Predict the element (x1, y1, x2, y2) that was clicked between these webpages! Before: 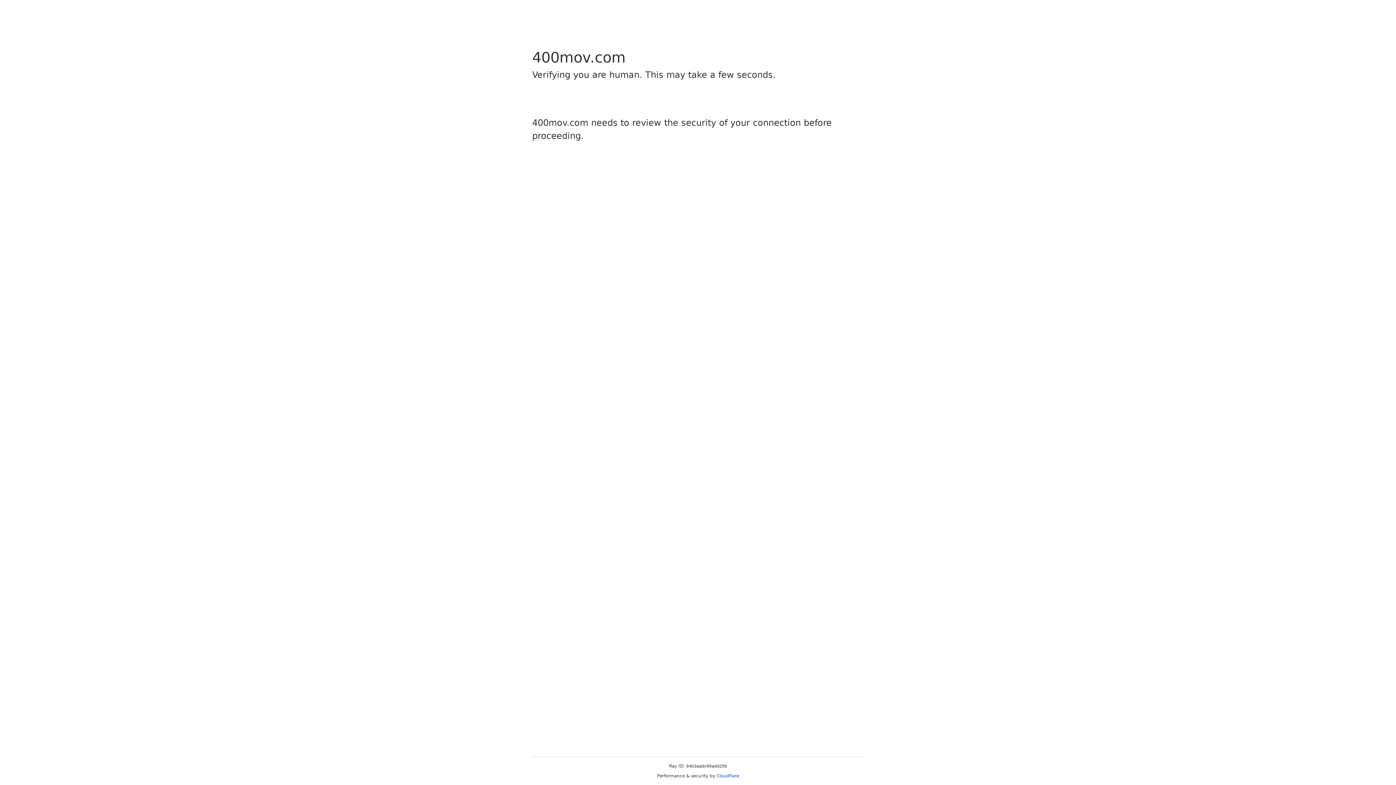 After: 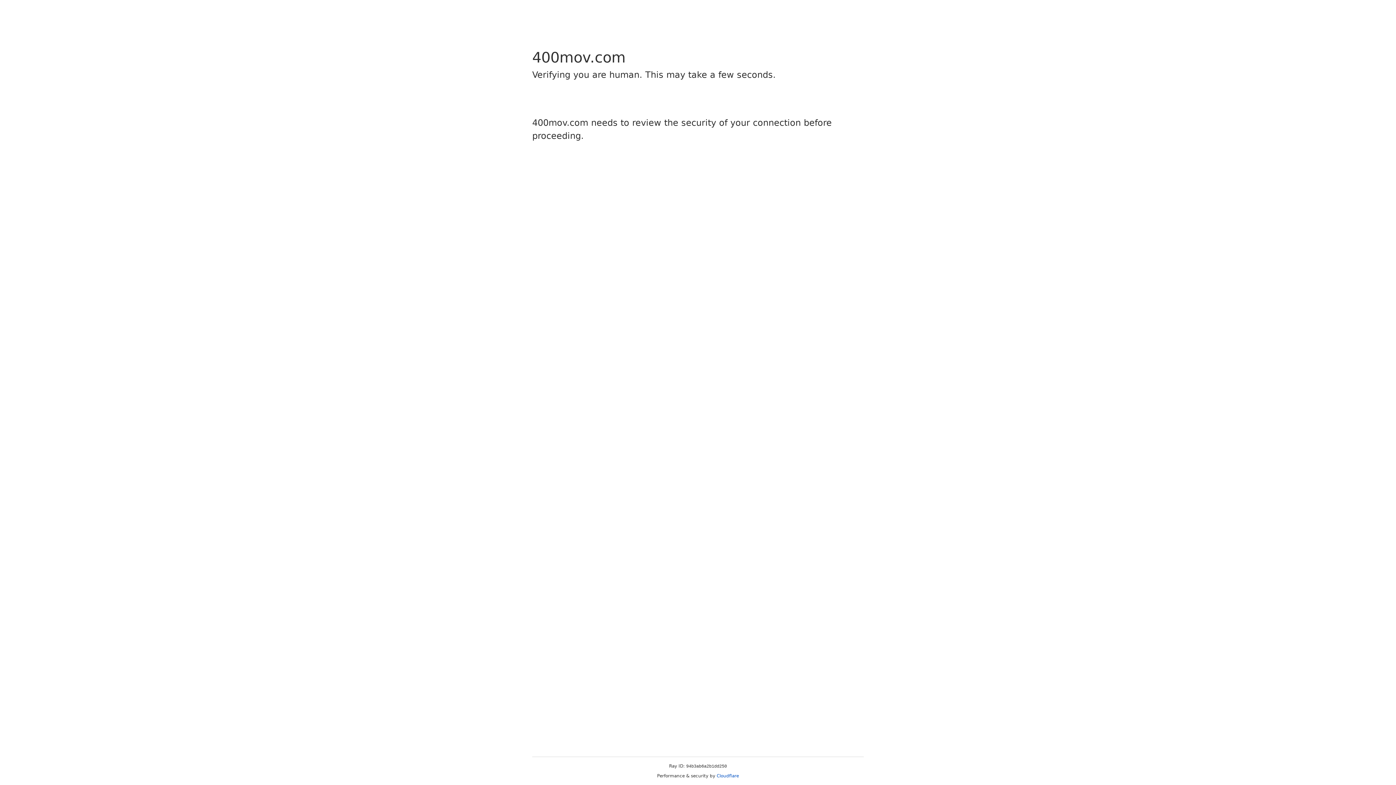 Action: label: Cloudflare bbox: (716, 773, 739, 778)